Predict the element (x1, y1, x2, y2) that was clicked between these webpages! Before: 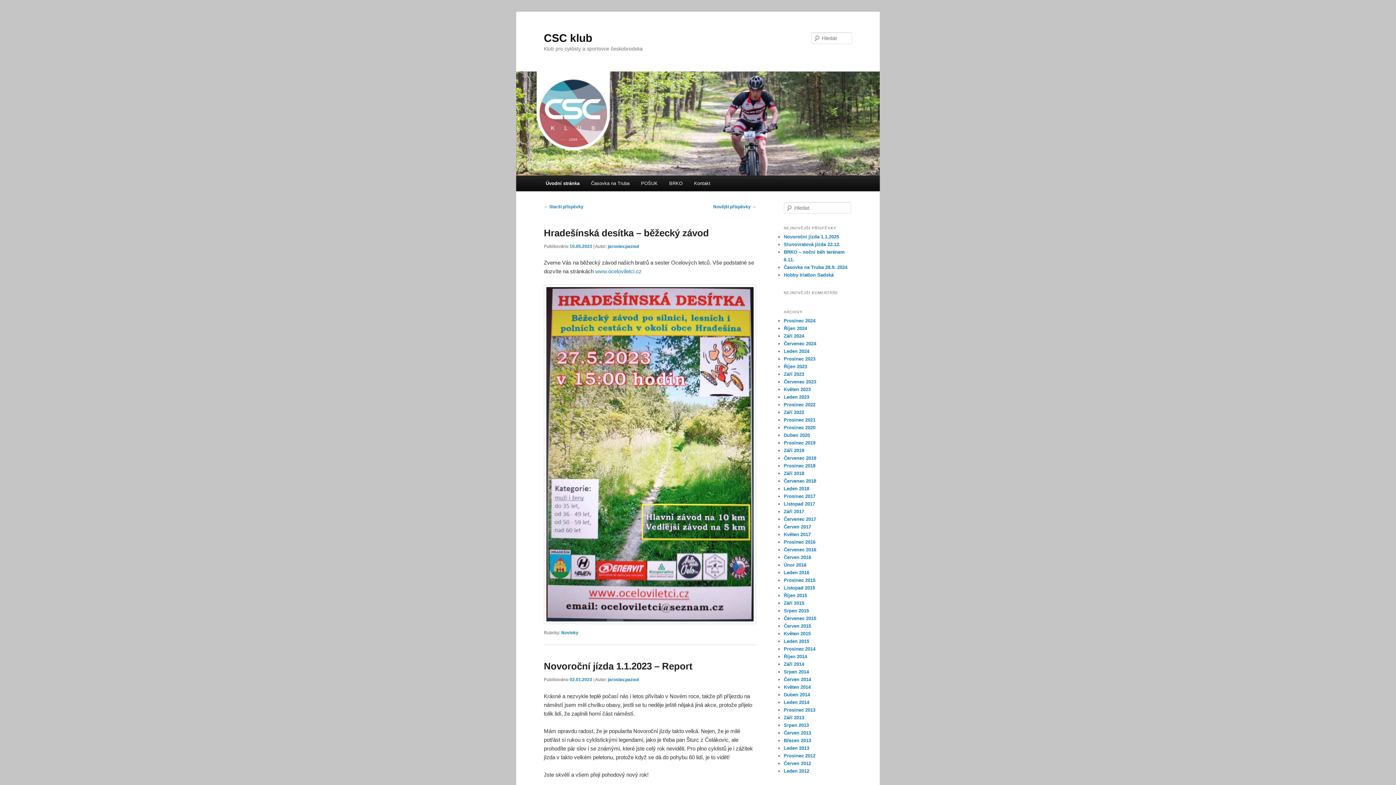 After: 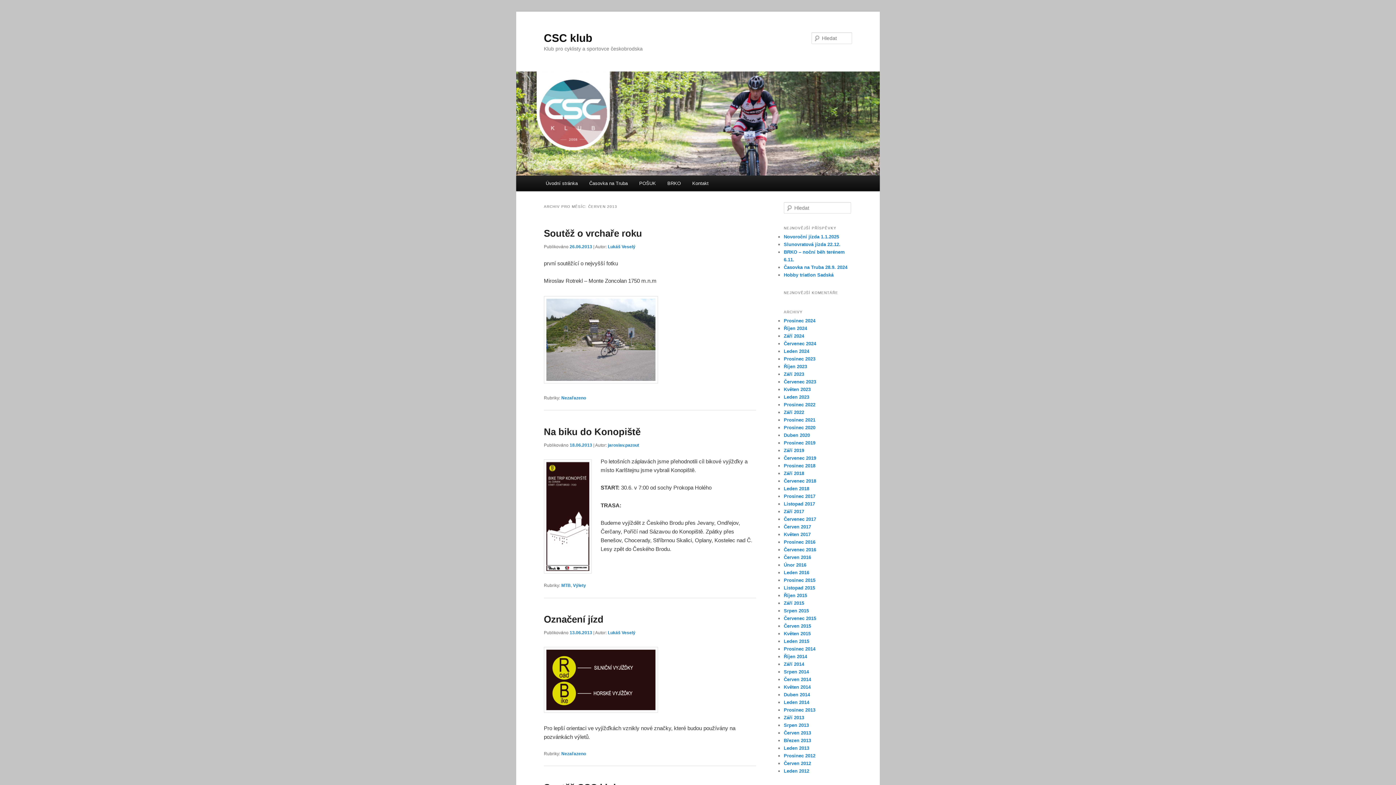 Action: bbox: (784, 730, 811, 735) label: Červen 2013